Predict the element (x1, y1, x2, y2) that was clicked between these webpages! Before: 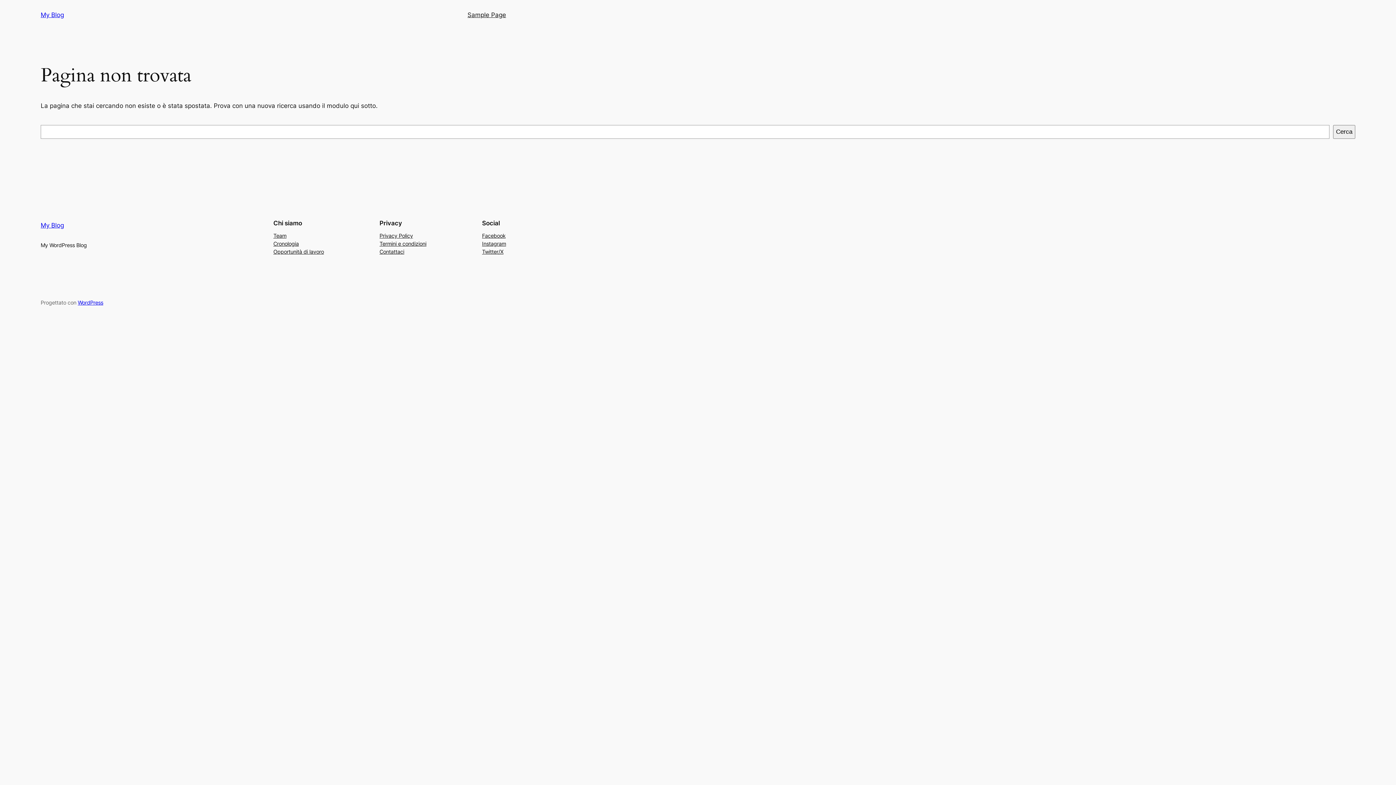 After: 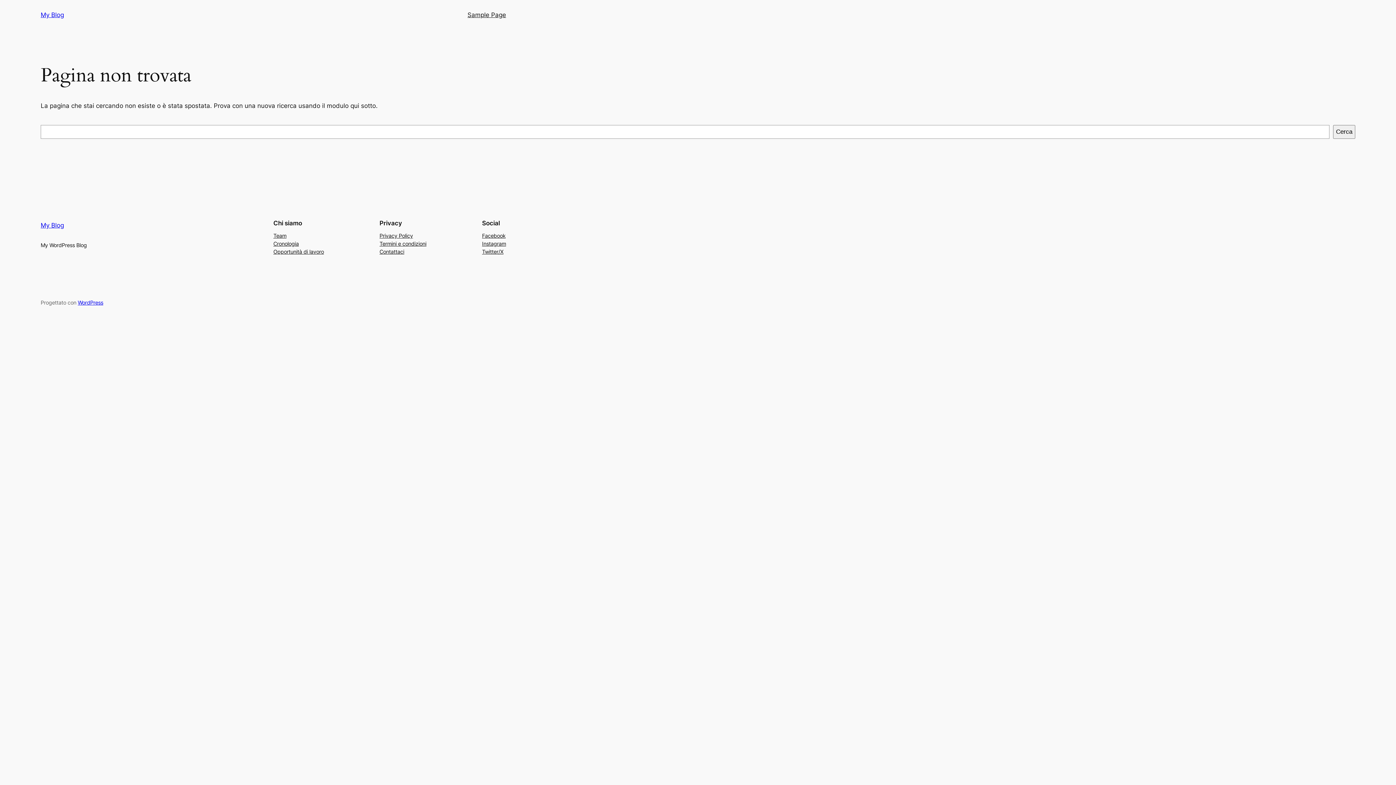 Action: bbox: (379, 231, 413, 239) label: Privacy Policy